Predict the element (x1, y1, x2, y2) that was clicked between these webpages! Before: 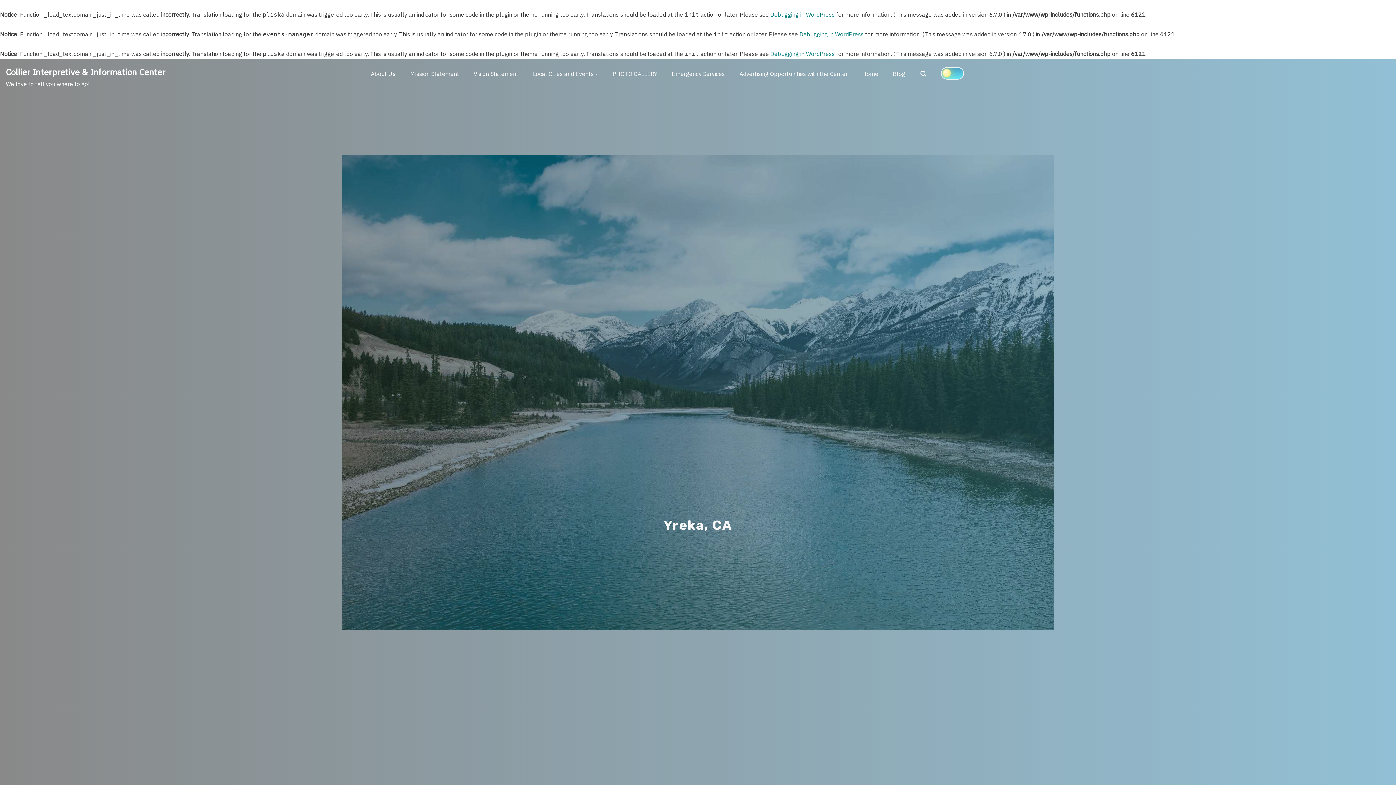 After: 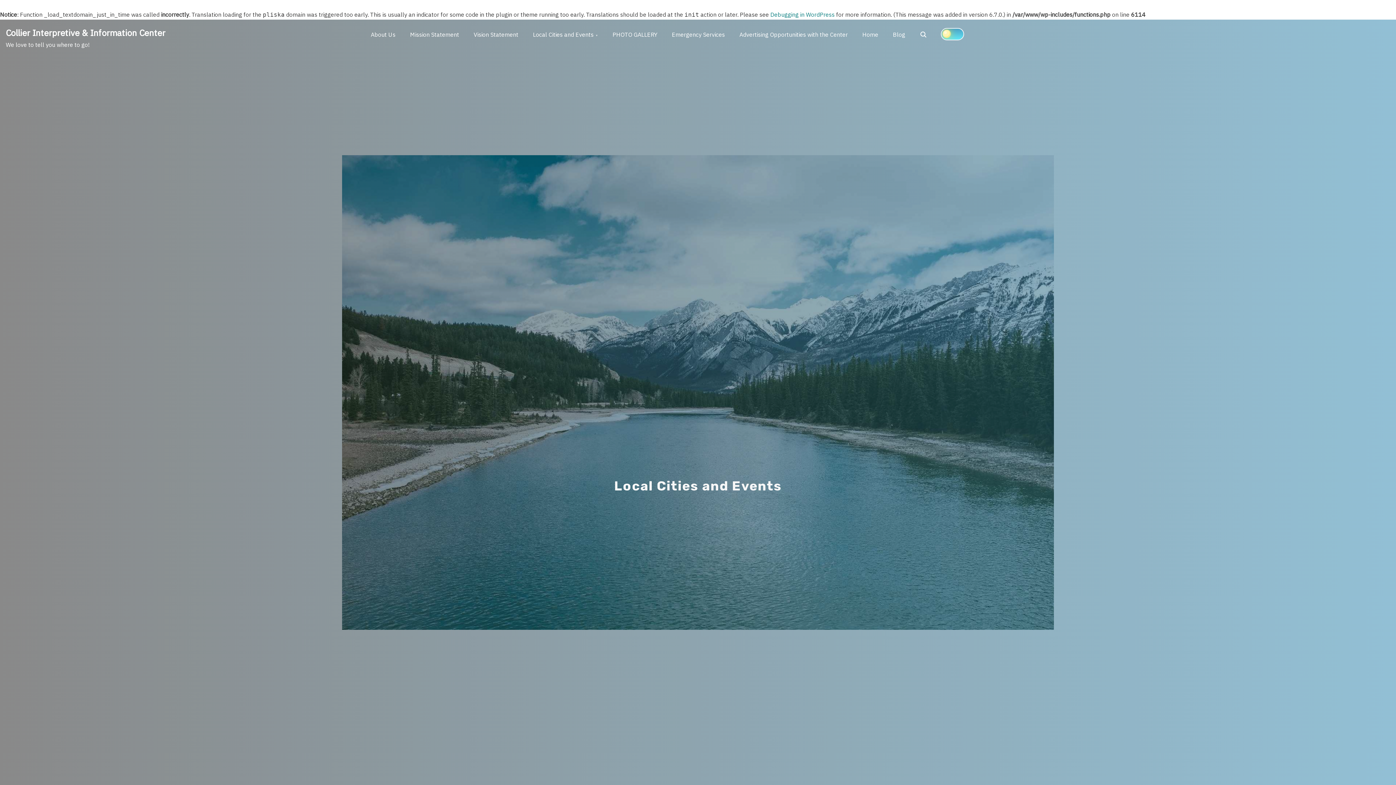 Action: label: Local Cities and Events bbox: (525, 61, 605, 86)